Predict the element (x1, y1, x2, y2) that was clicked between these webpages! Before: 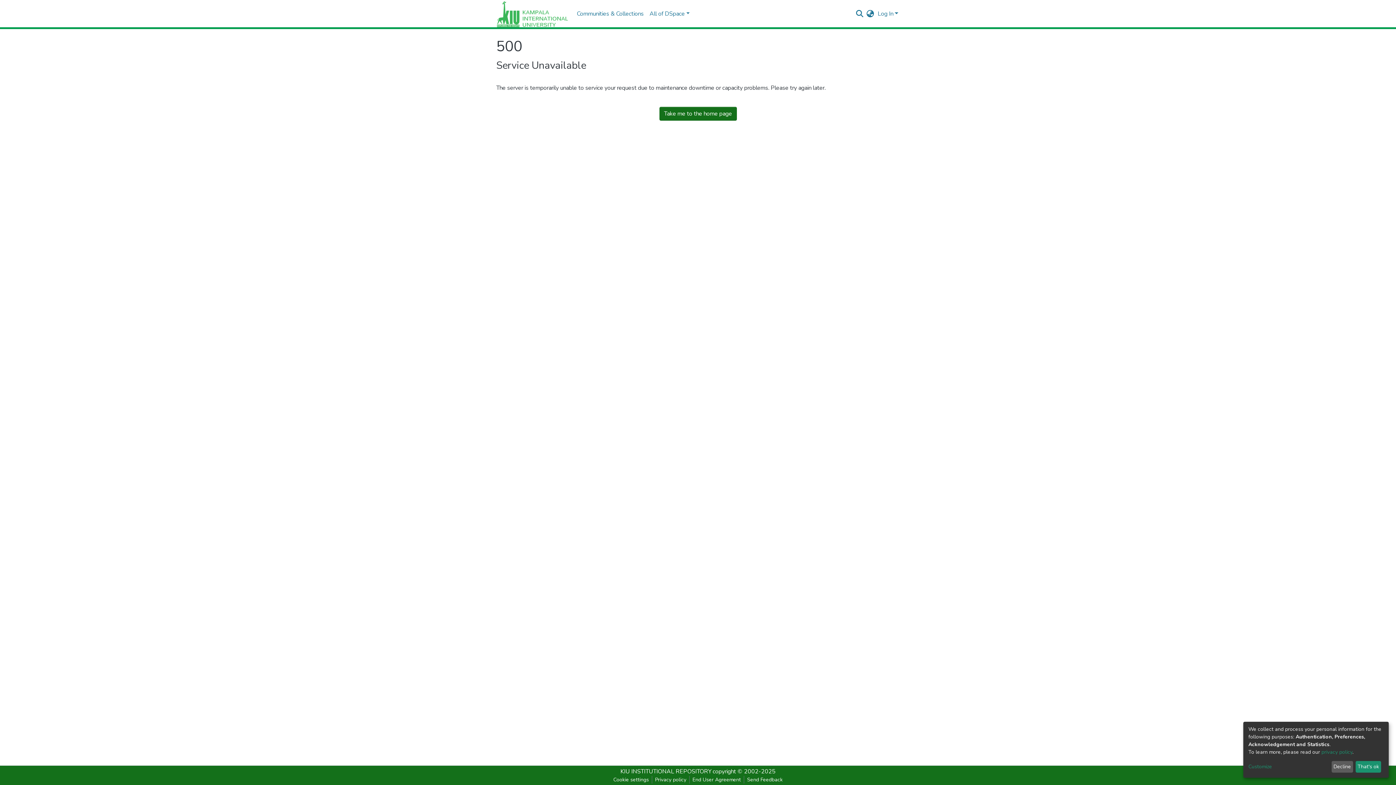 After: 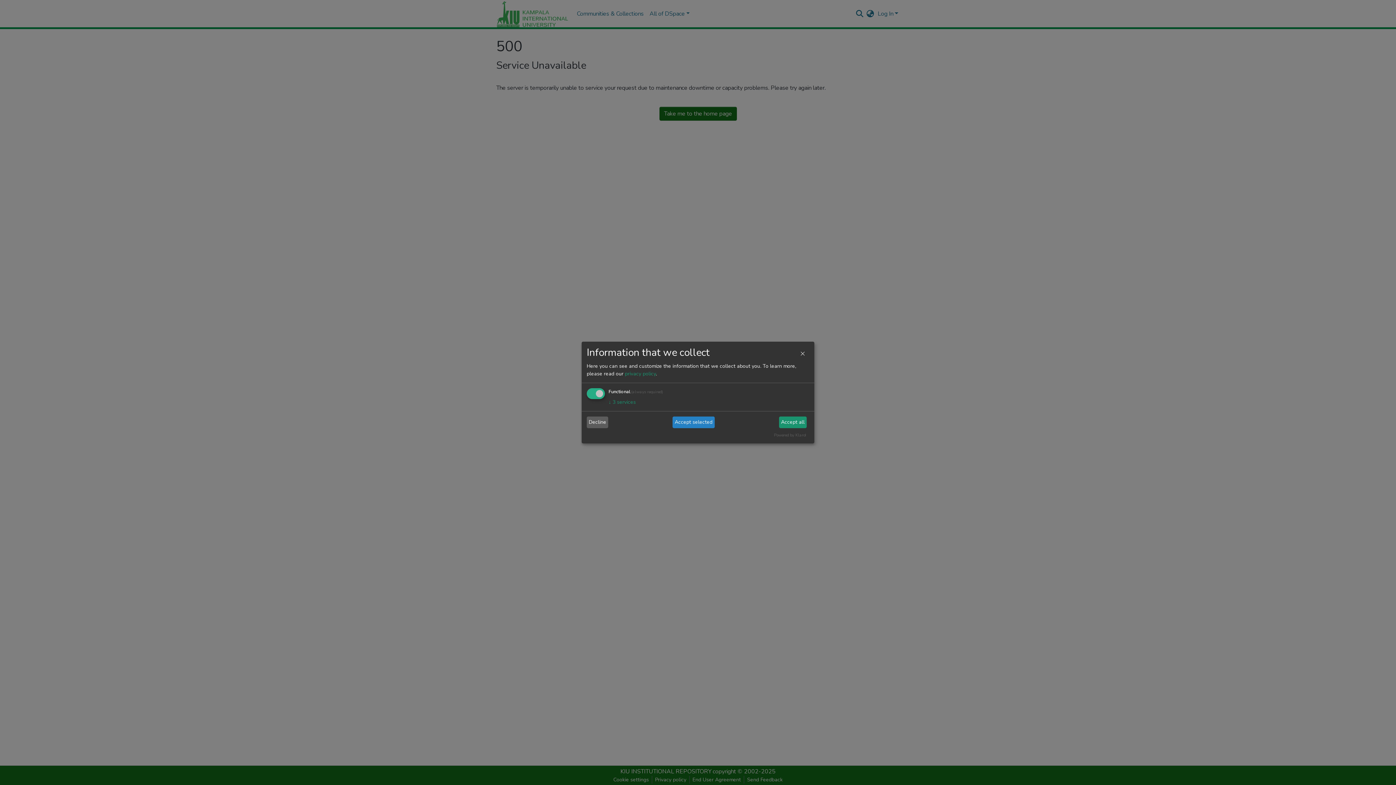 Action: label: Customize bbox: (1248, 763, 1329, 771)